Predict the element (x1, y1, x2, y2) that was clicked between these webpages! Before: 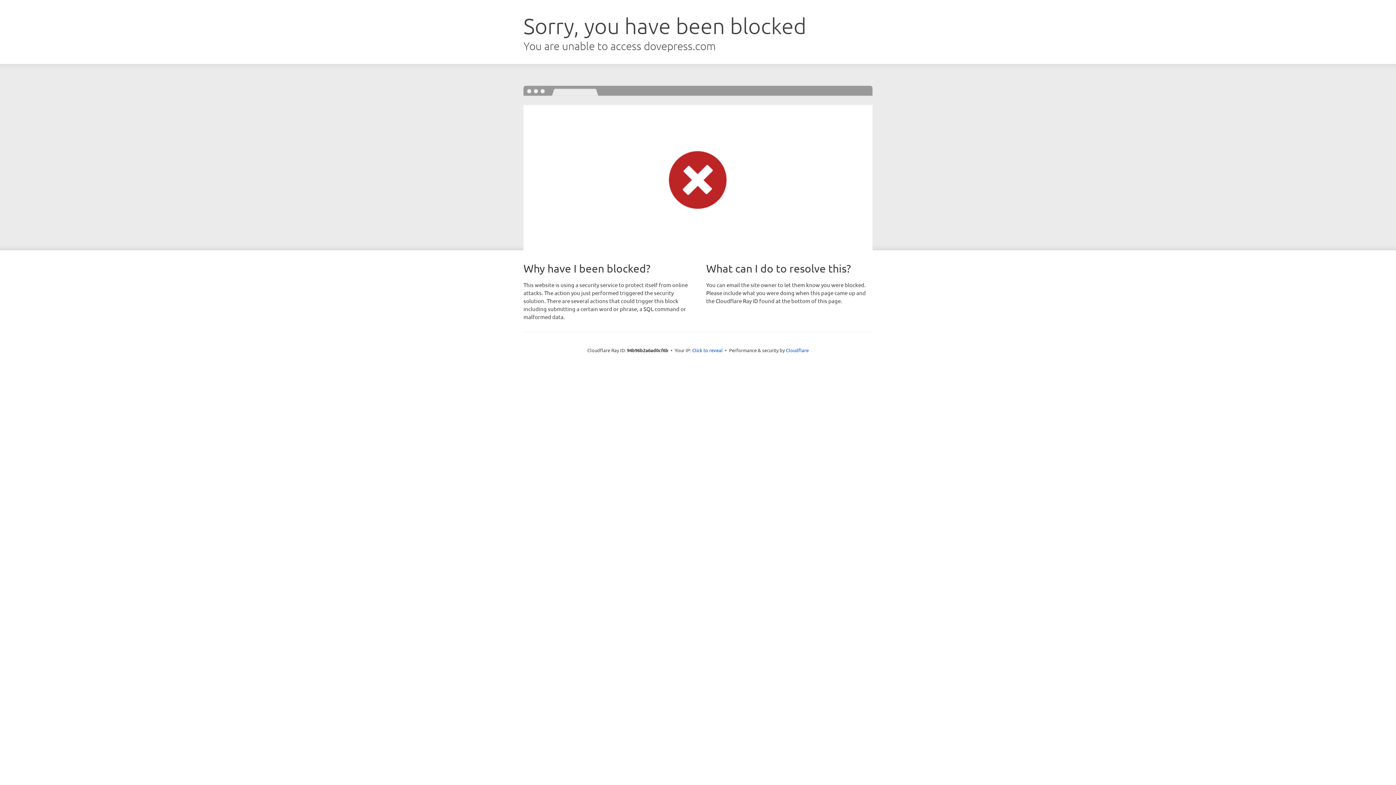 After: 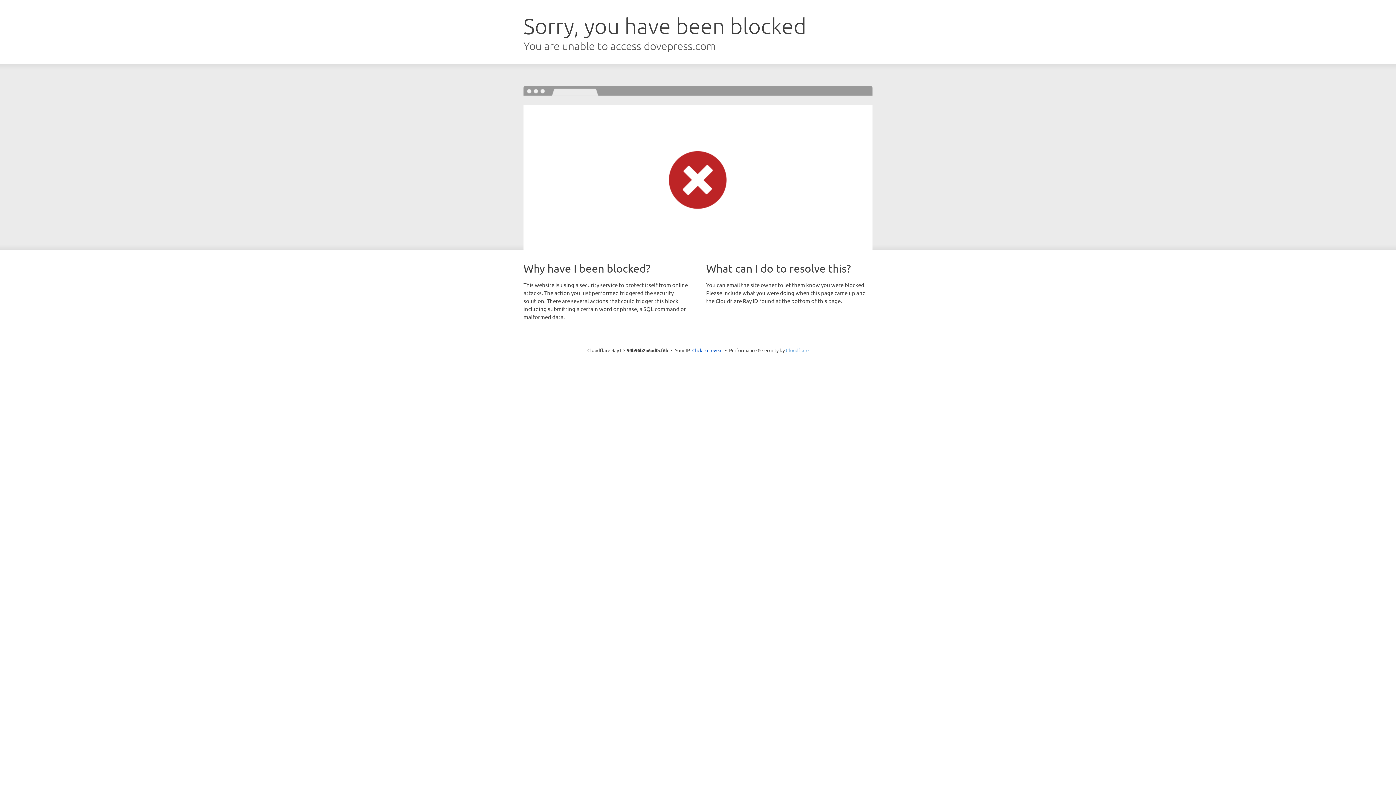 Action: bbox: (786, 347, 808, 353) label: Cloudflare